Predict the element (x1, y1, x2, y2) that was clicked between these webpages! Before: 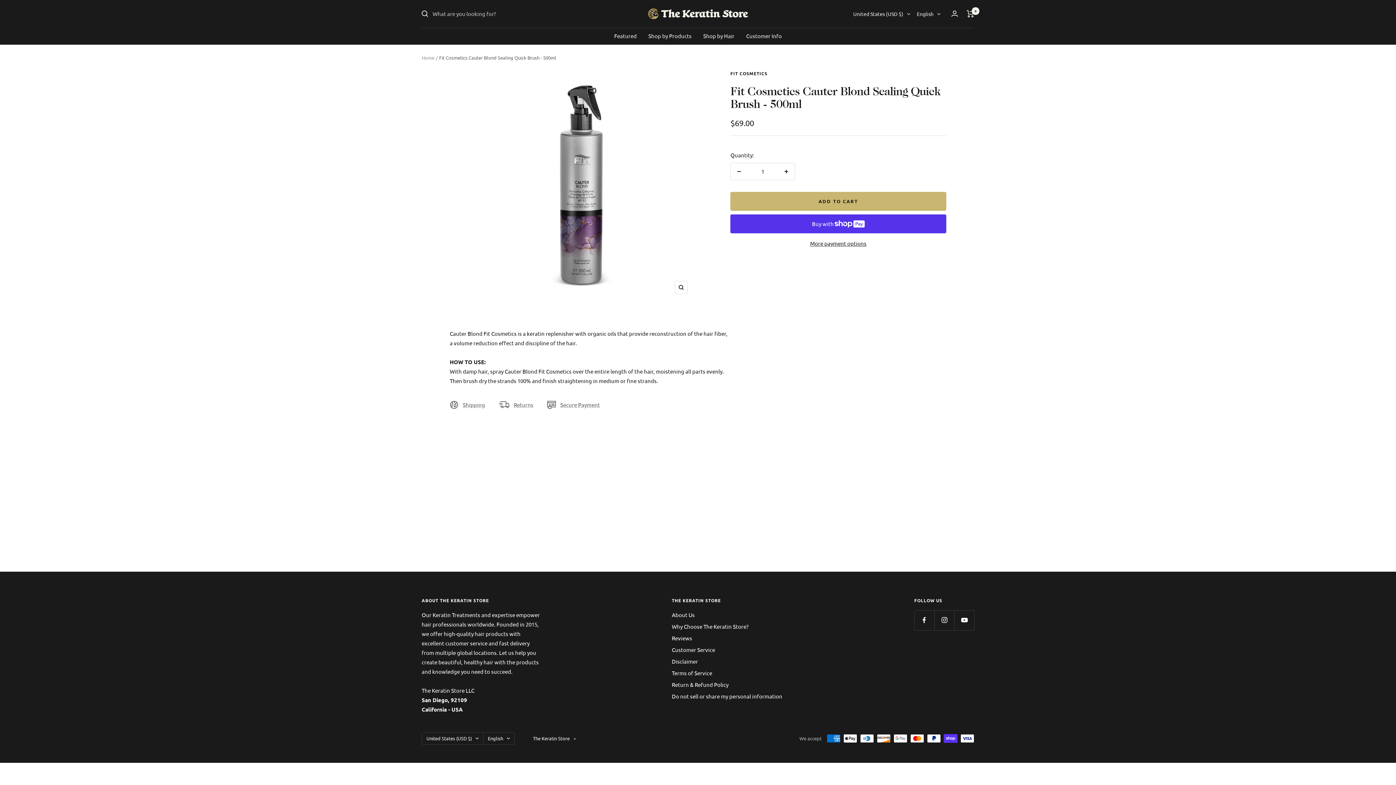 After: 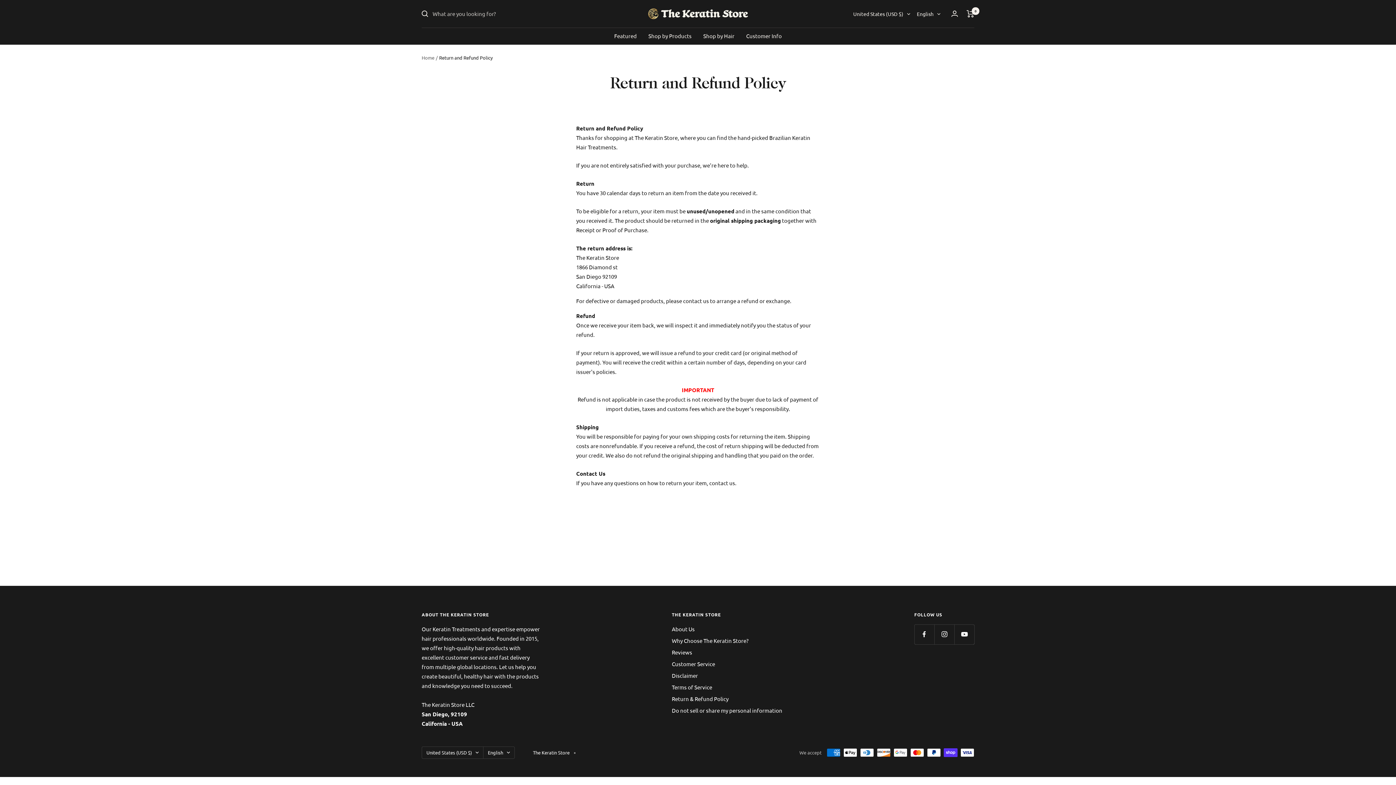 Action: bbox: (672, 680, 728, 689) label: Return & Refund Policy